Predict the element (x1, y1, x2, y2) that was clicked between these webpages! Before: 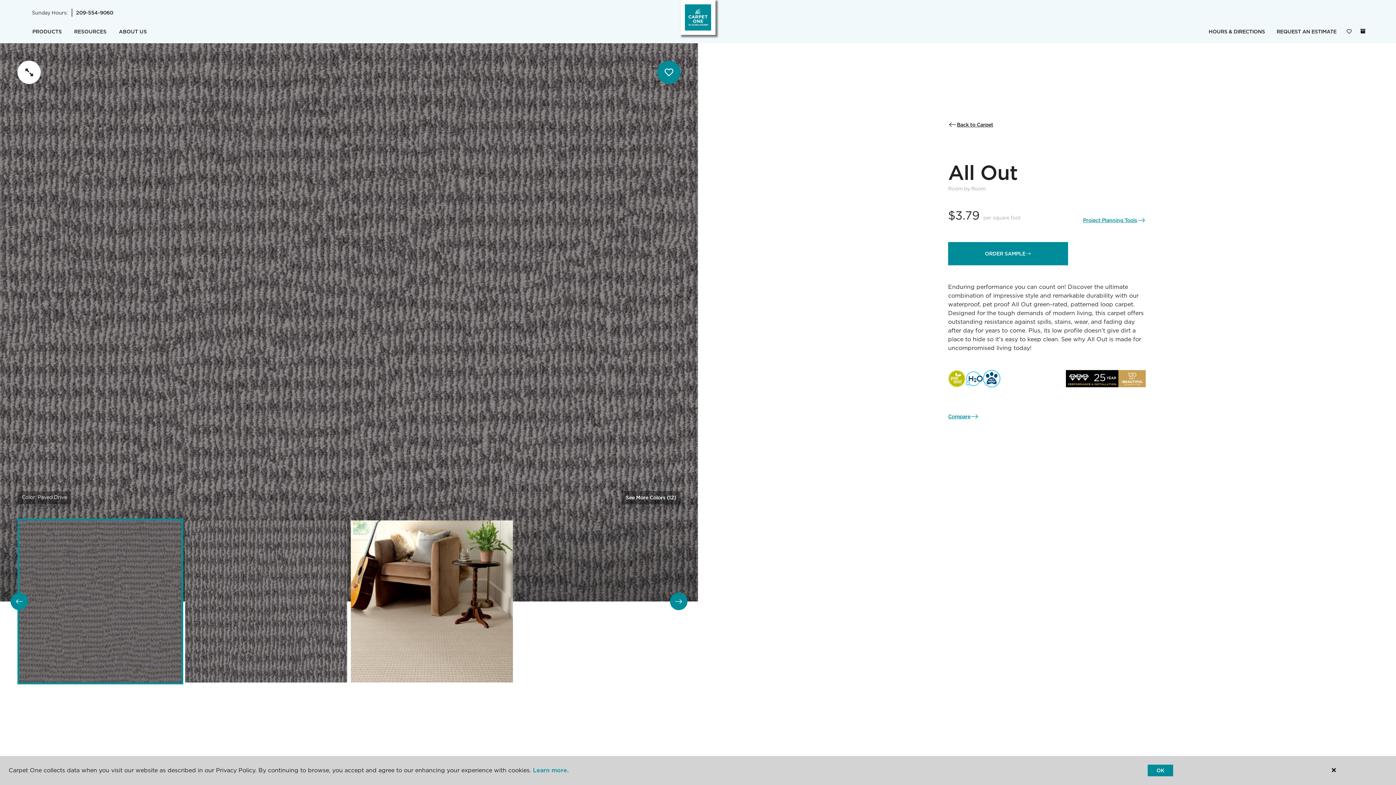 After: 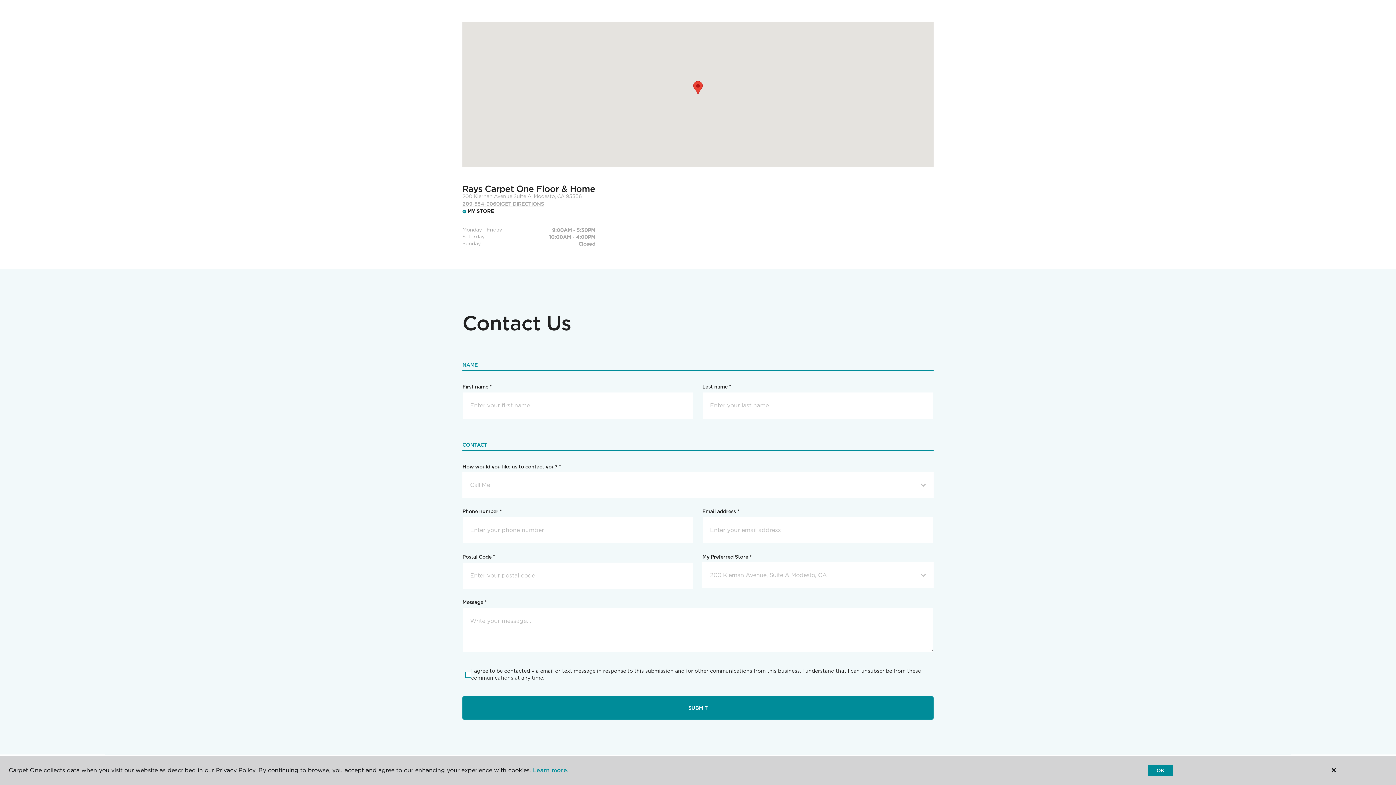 Action: bbox: (1203, 24, 1271, 39) label: HOURS & DIRECTIONS